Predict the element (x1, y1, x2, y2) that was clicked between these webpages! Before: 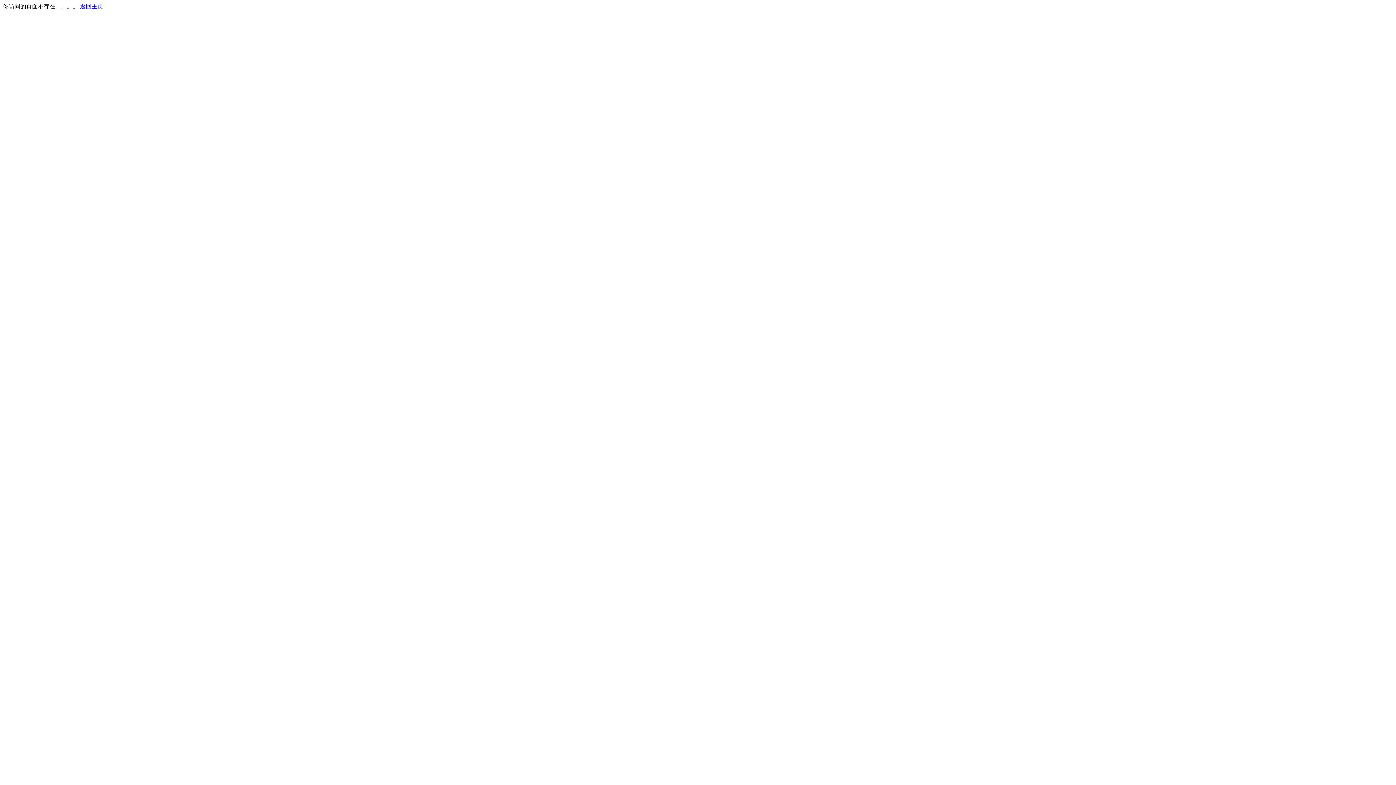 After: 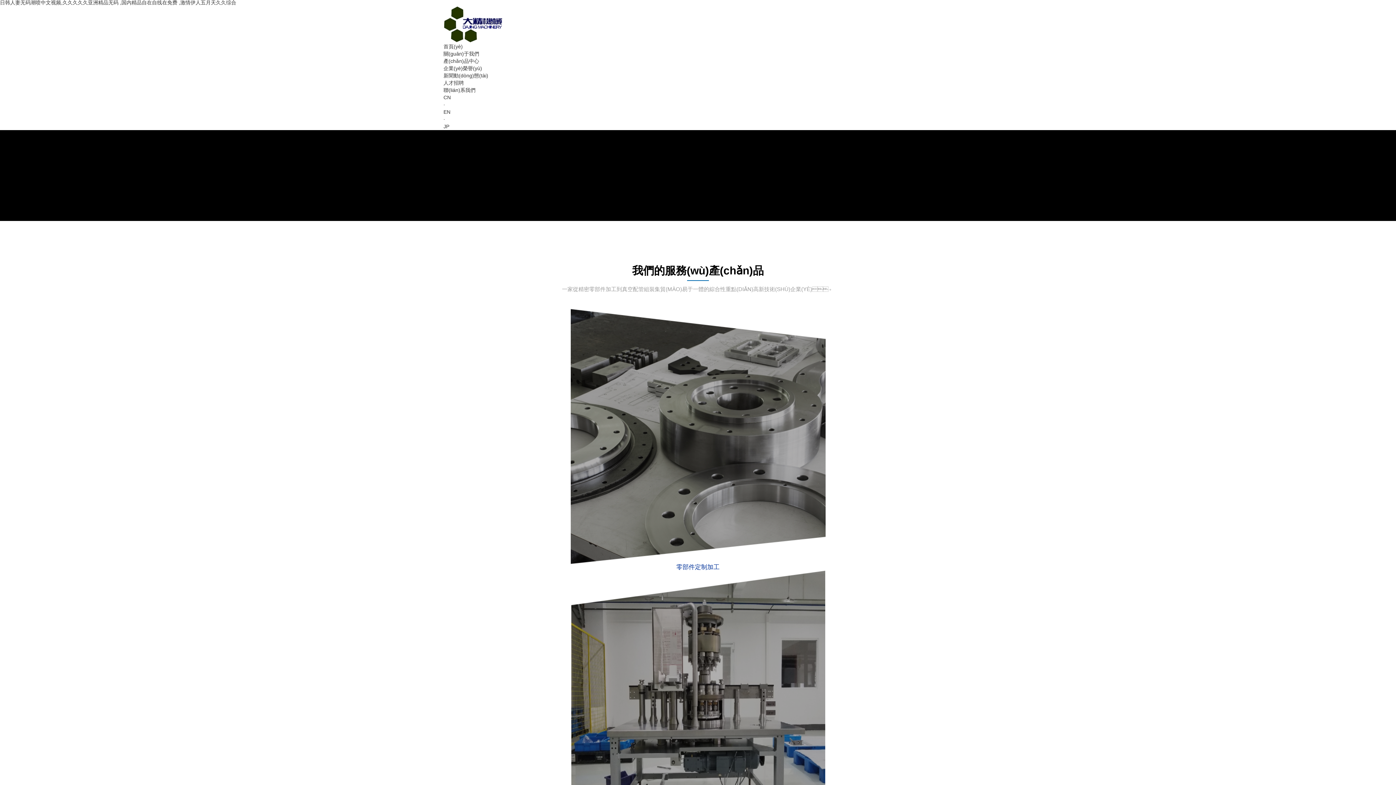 Action: label: 返回主页 bbox: (80, 3, 103, 9)